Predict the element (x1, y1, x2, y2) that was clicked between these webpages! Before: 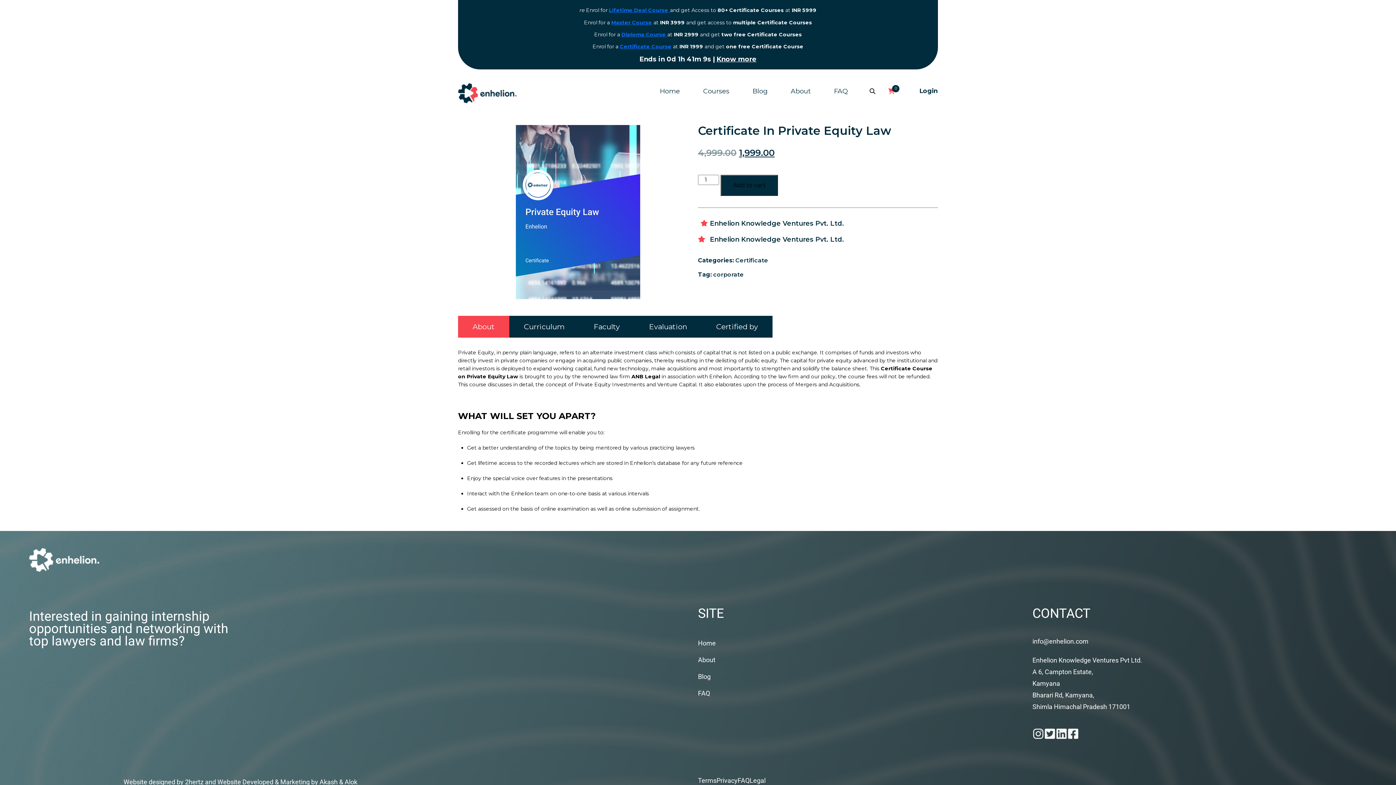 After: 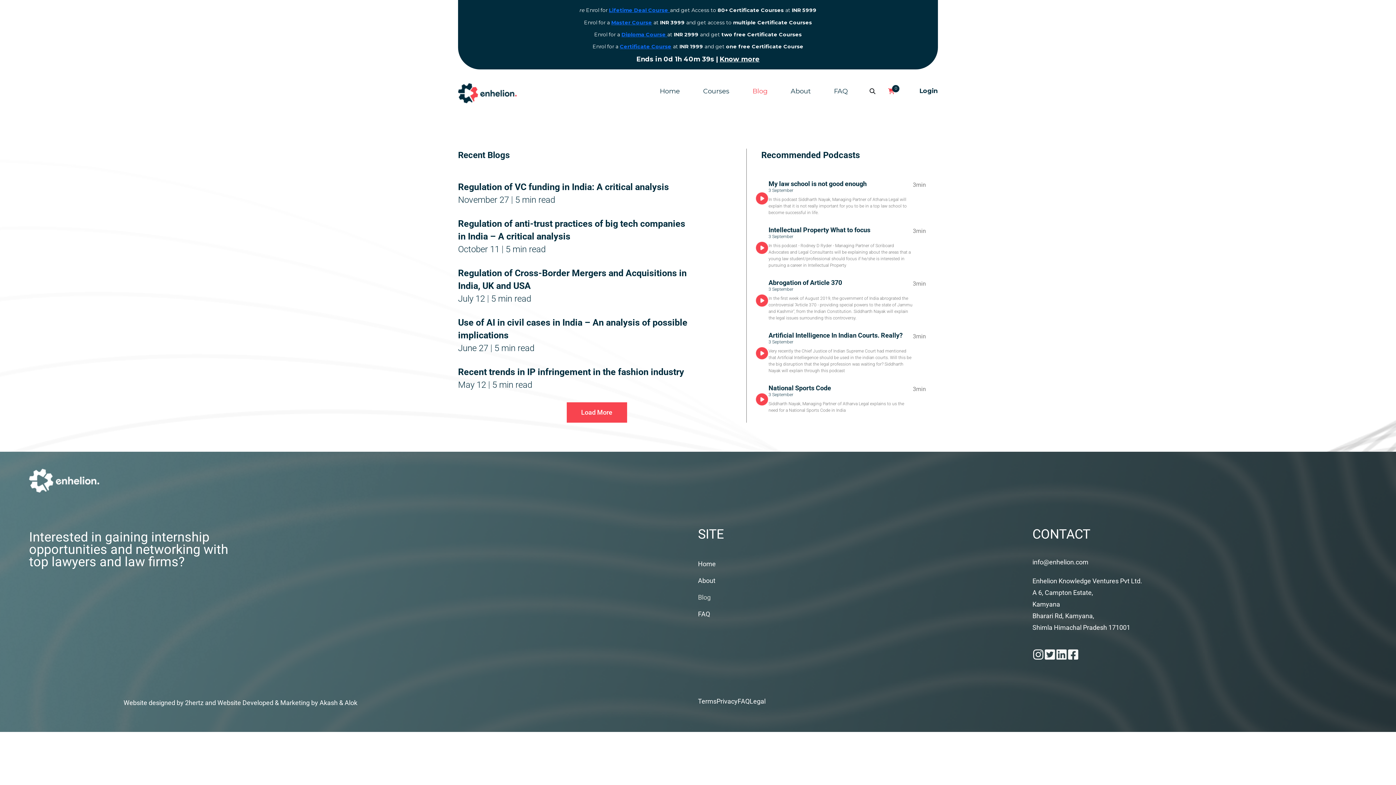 Action: bbox: (752, 87, 767, 95) label: Blog